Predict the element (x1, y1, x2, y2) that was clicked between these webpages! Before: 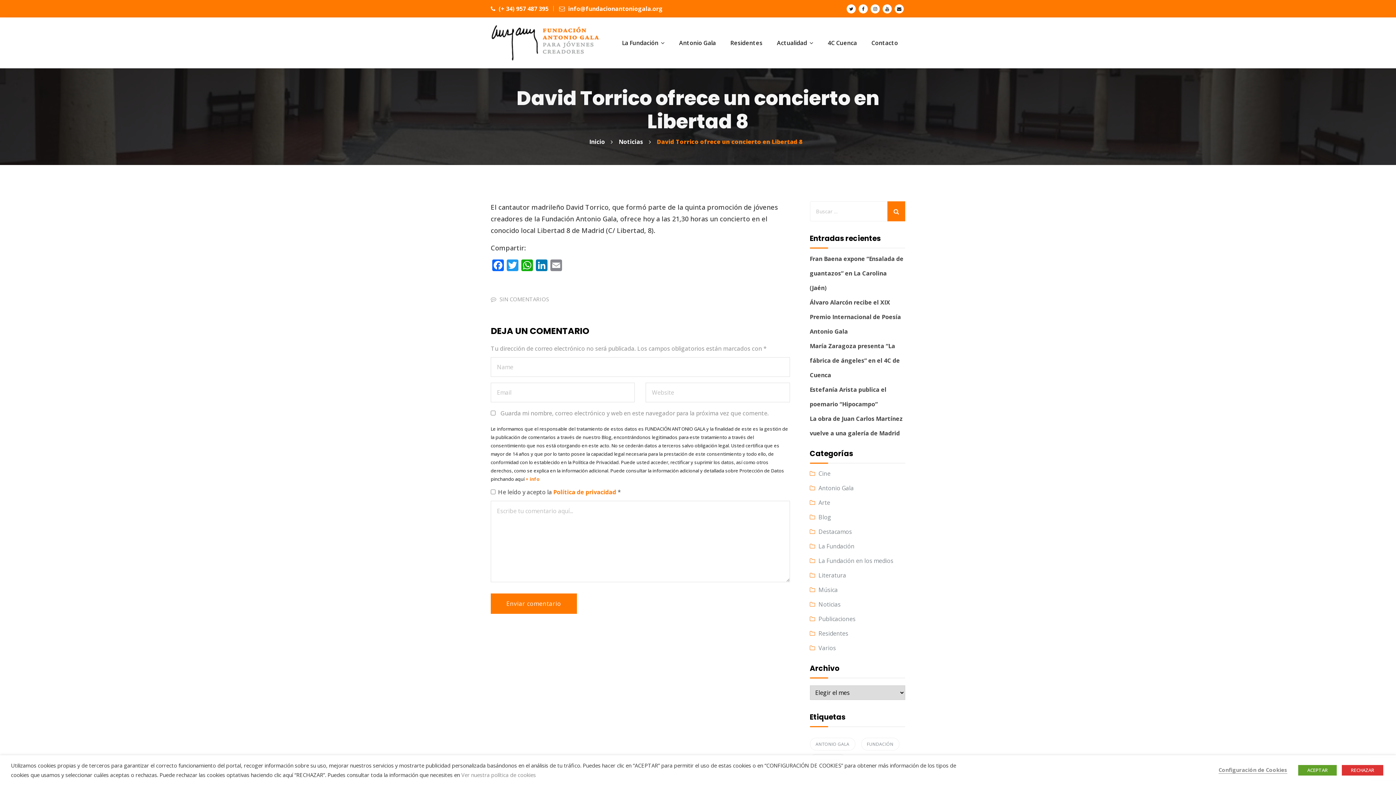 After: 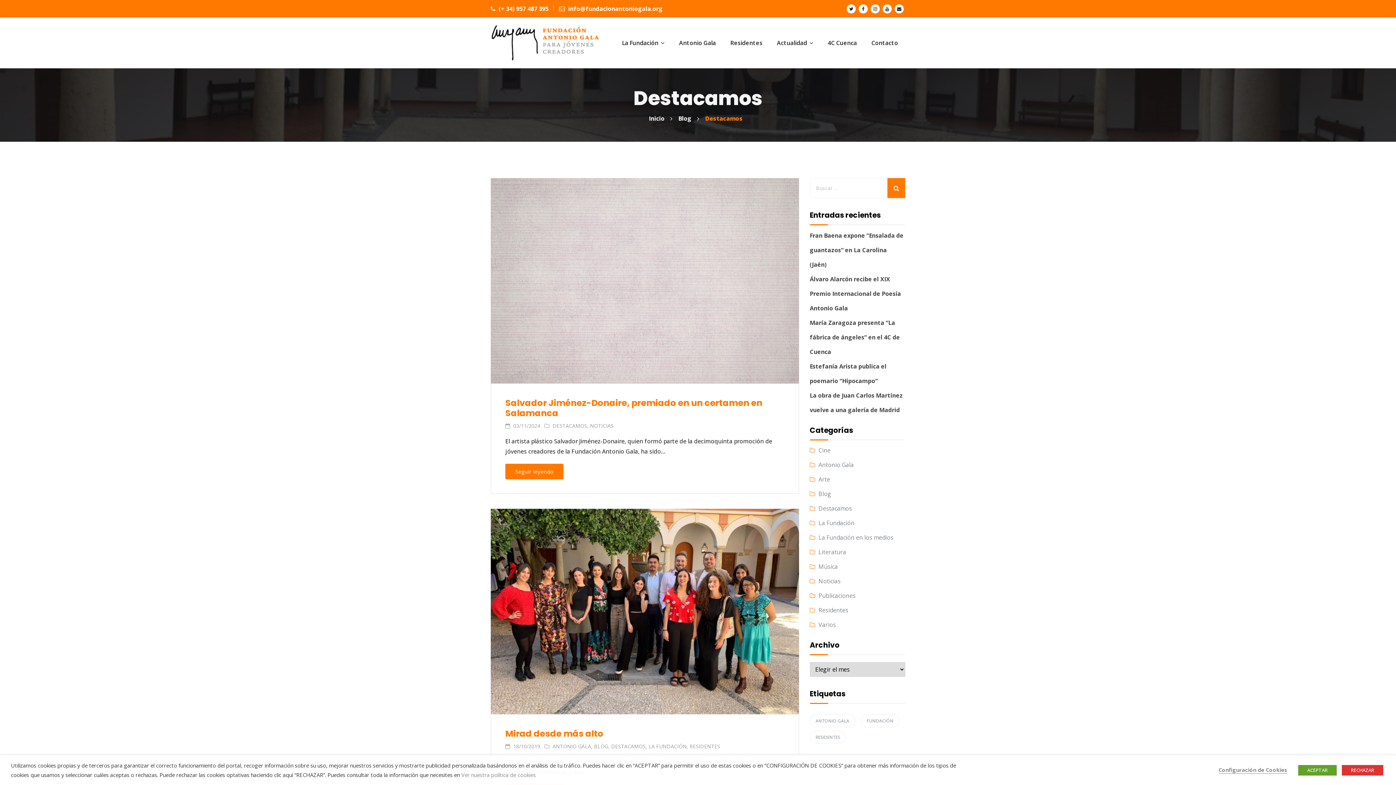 Action: bbox: (818, 528, 852, 536) label: Destacamos